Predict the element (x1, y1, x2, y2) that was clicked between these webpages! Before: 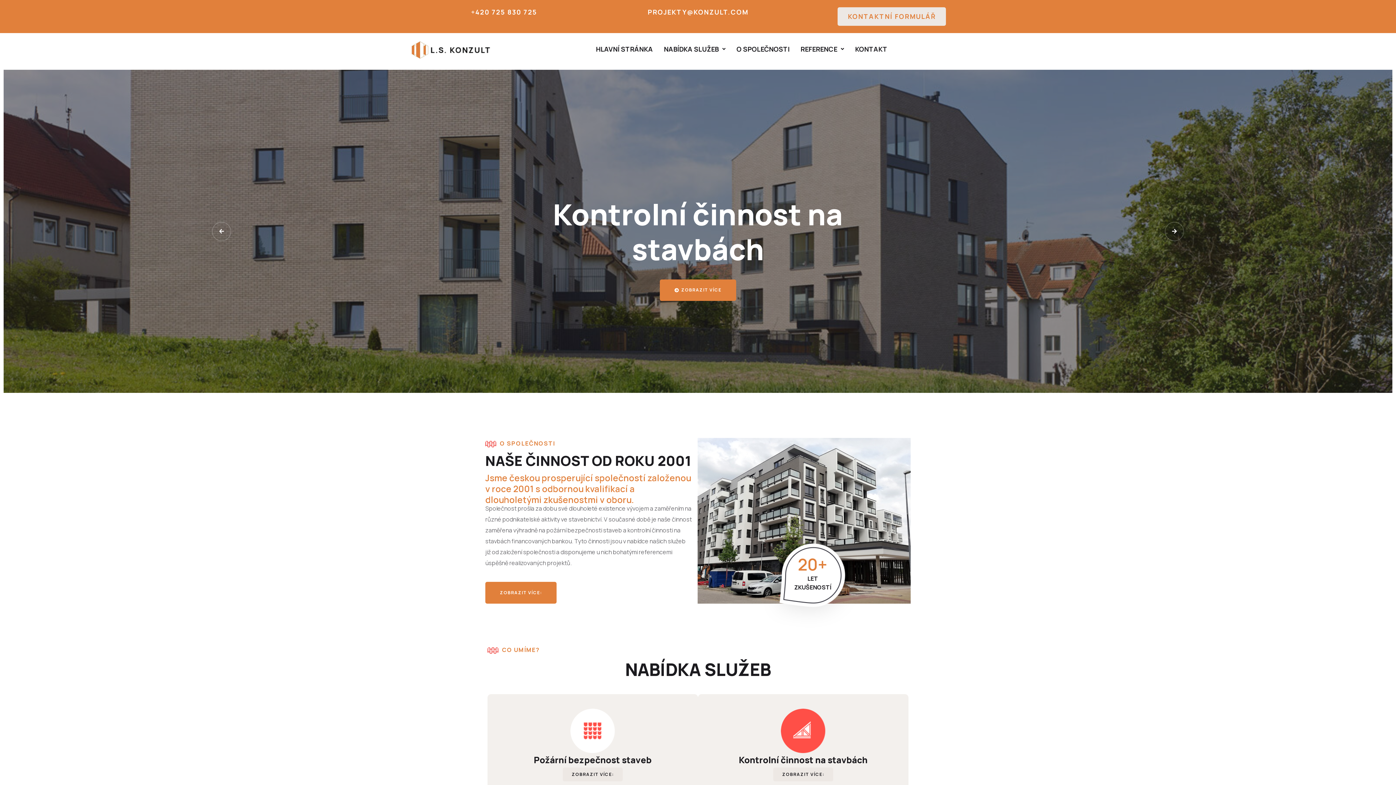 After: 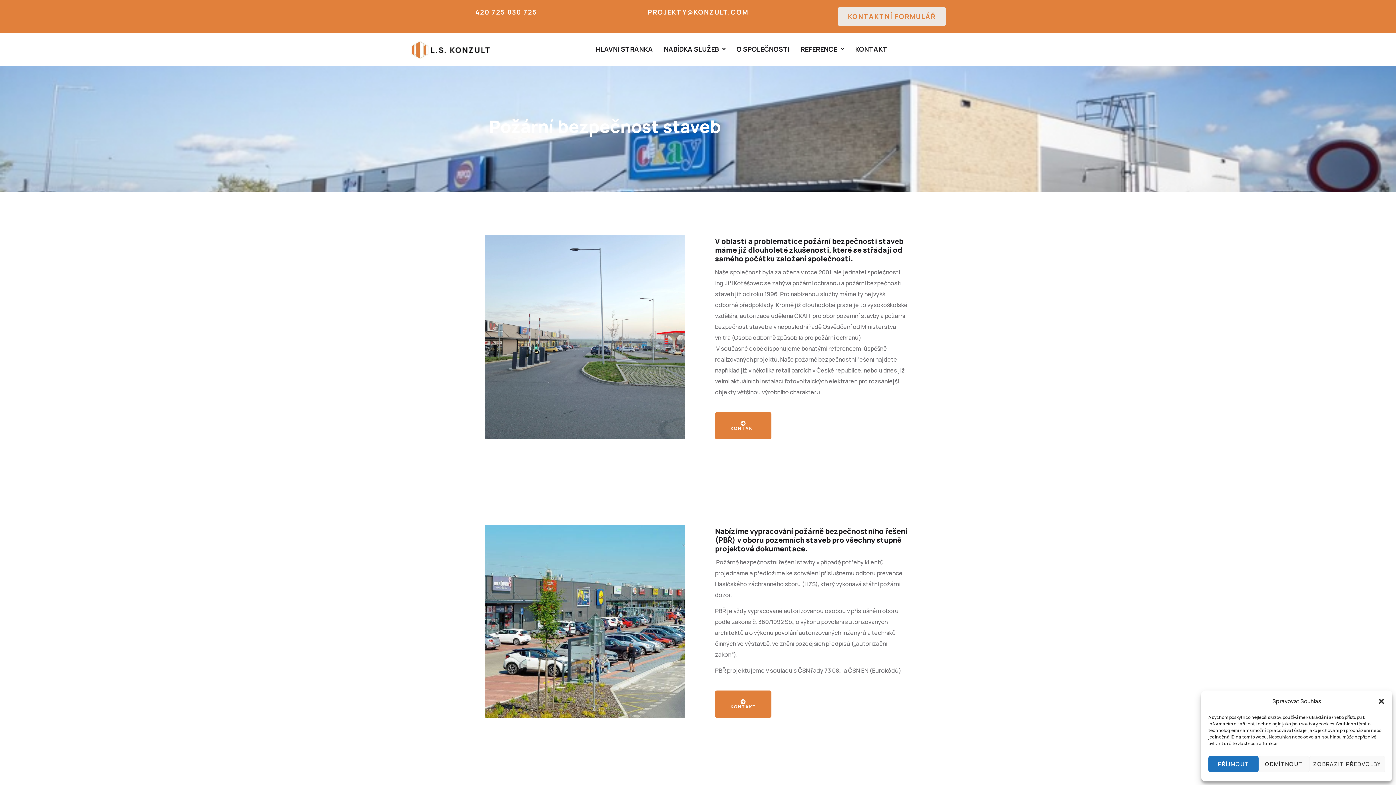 Action: bbox: (562, 767, 623, 781) label: ZOBRAZIT VÍCE: